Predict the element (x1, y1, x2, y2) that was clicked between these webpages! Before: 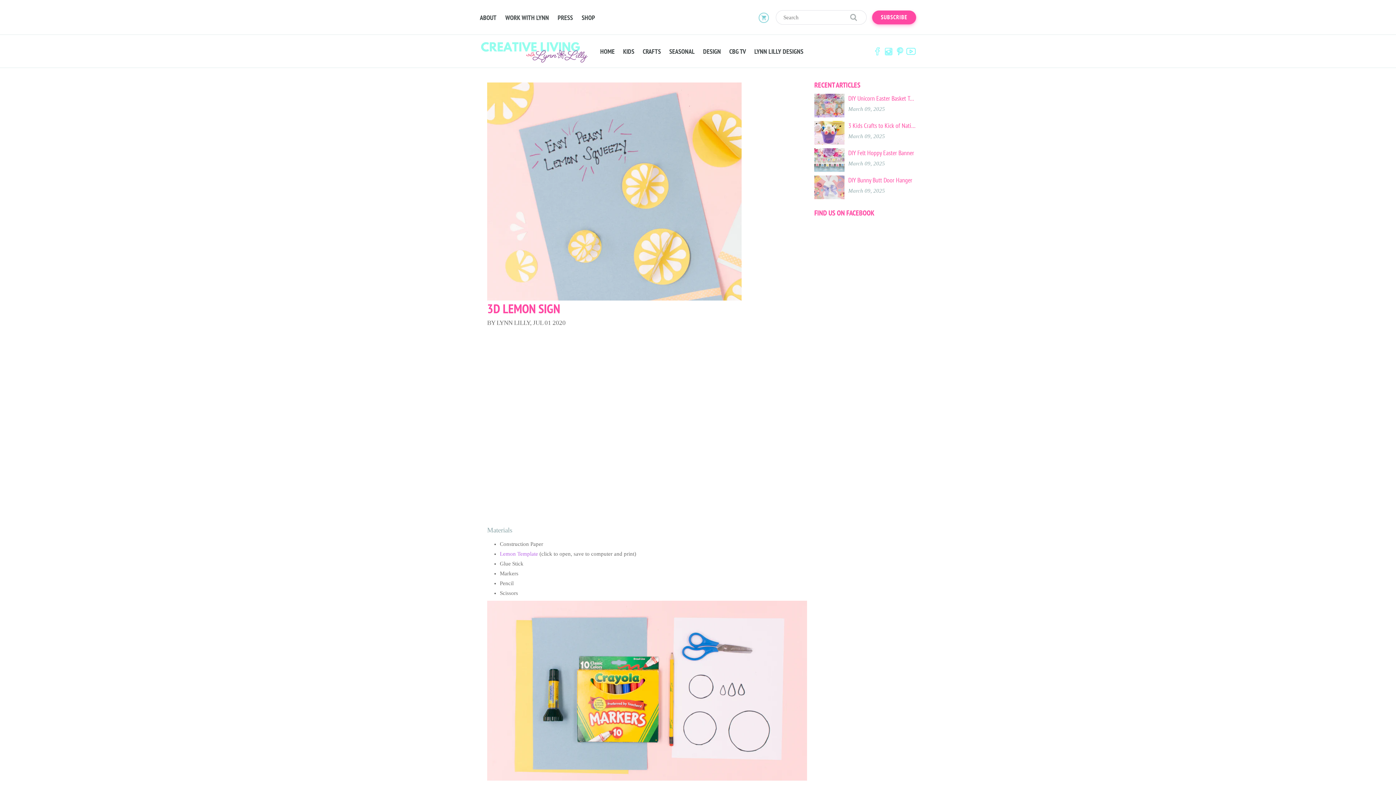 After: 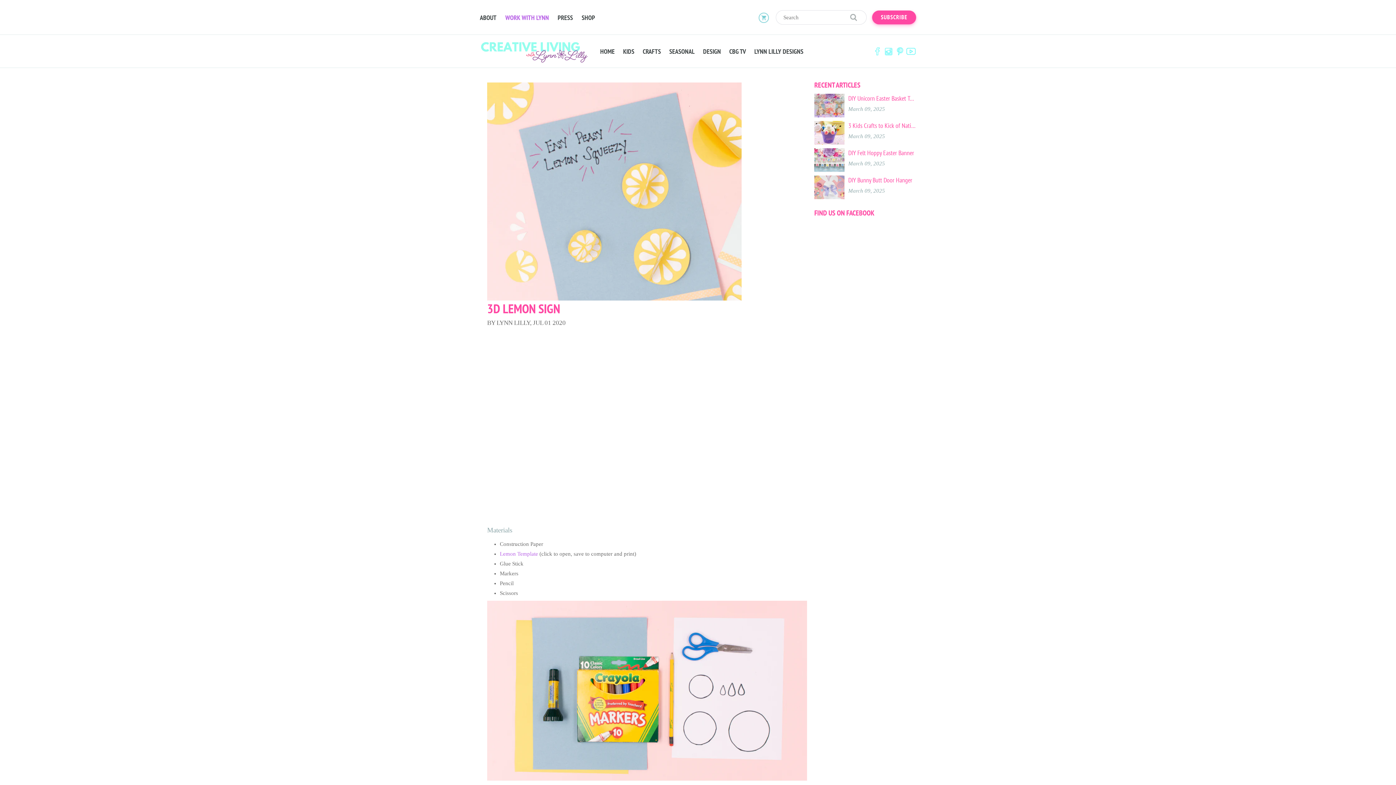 Action: label: WORK WITH LYNN bbox: (501, 10, 552, 25)